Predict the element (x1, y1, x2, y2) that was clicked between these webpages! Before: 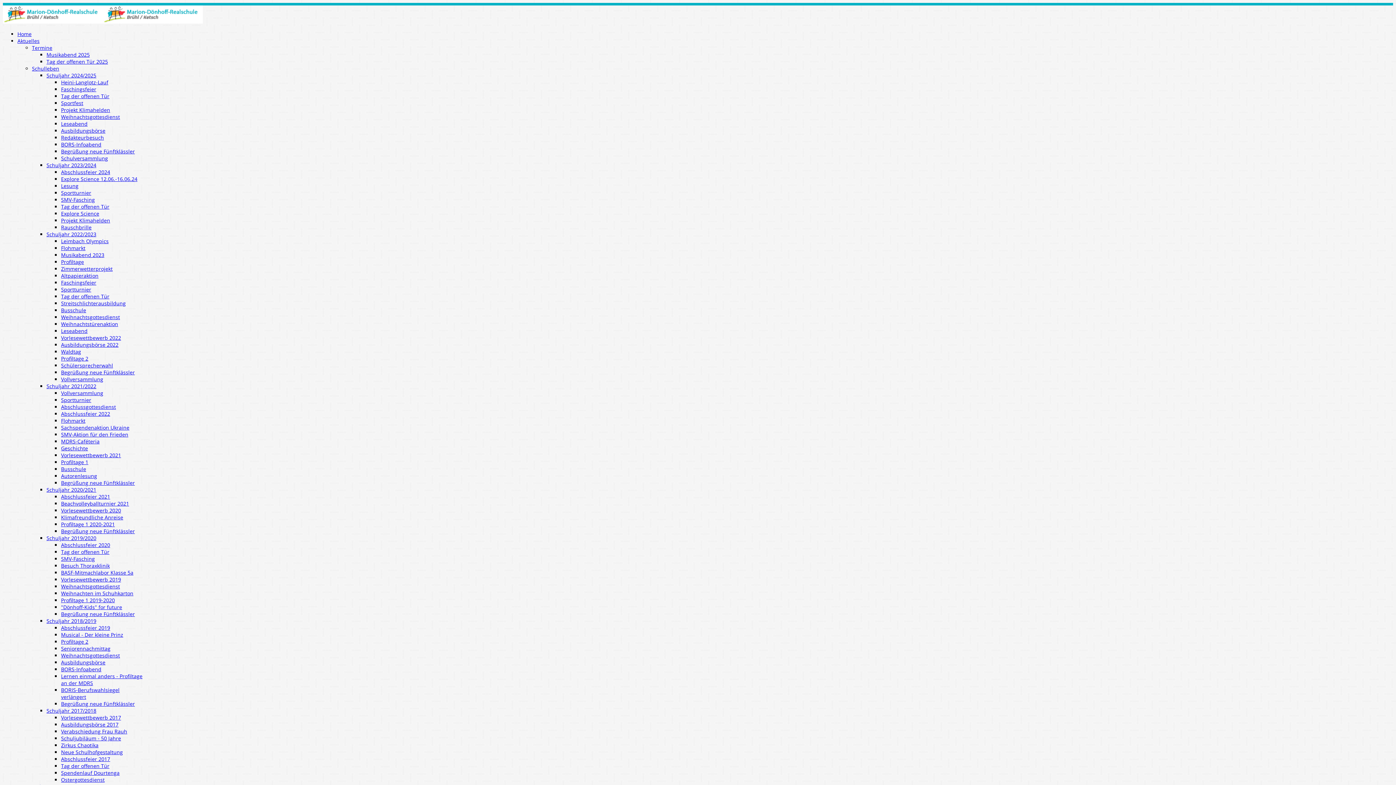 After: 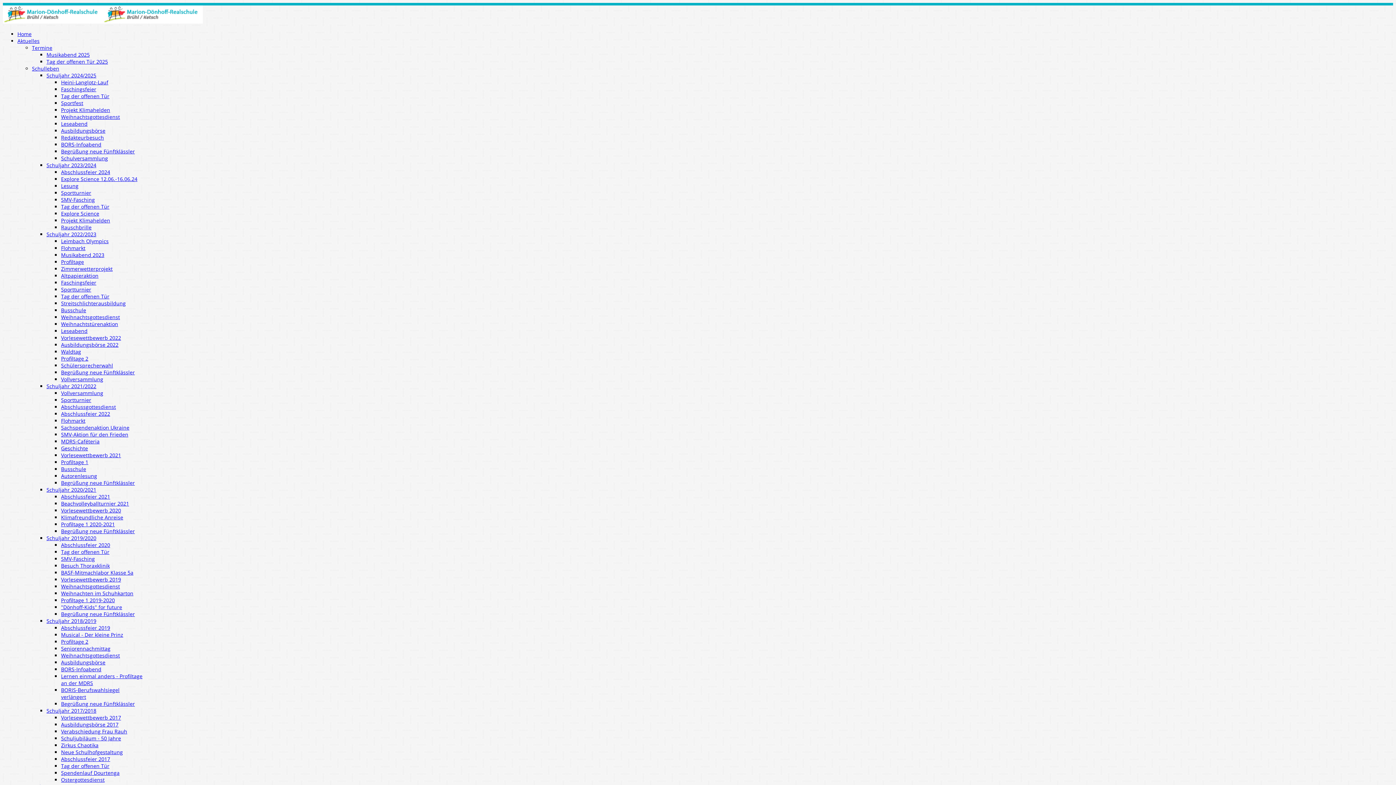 Action: label: Schülersprecherwahl bbox: (61, 362, 113, 369)